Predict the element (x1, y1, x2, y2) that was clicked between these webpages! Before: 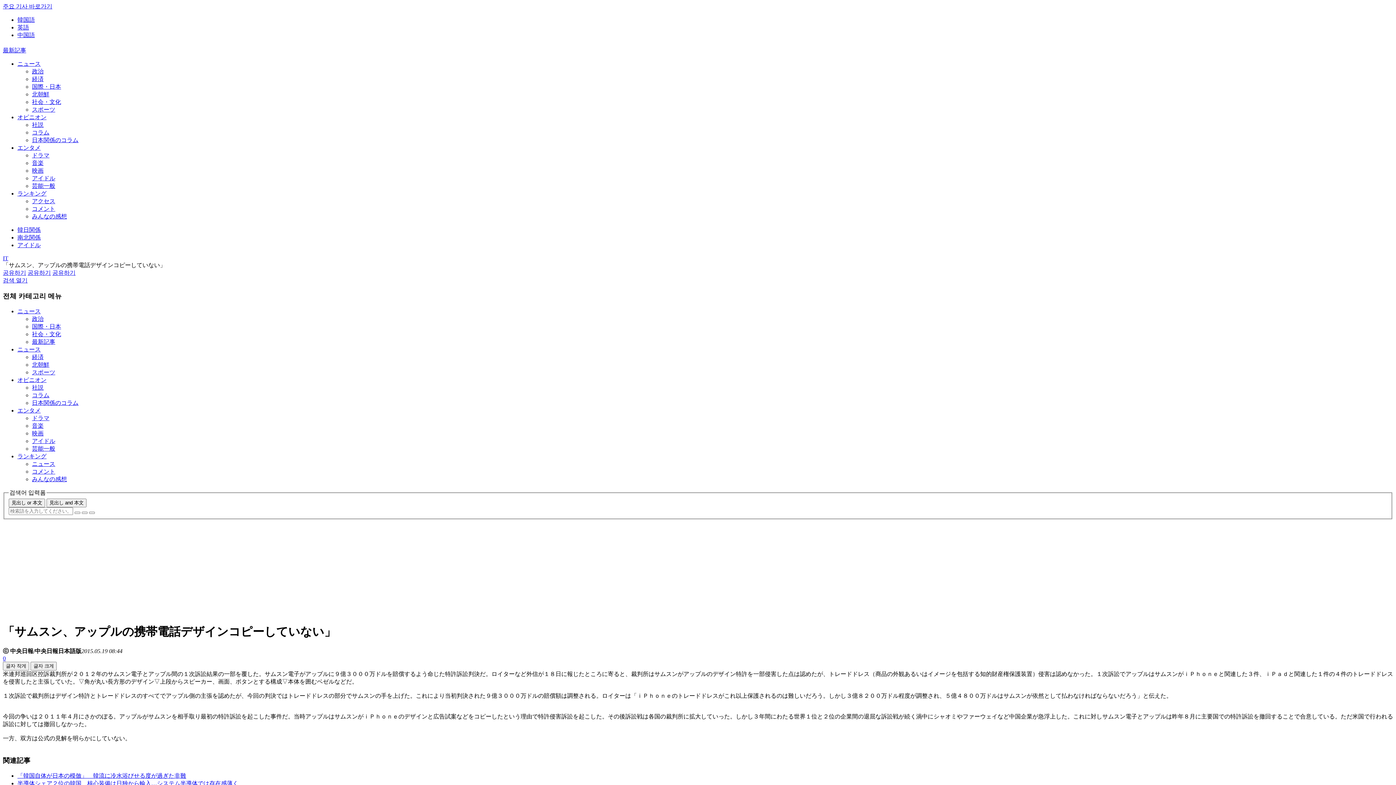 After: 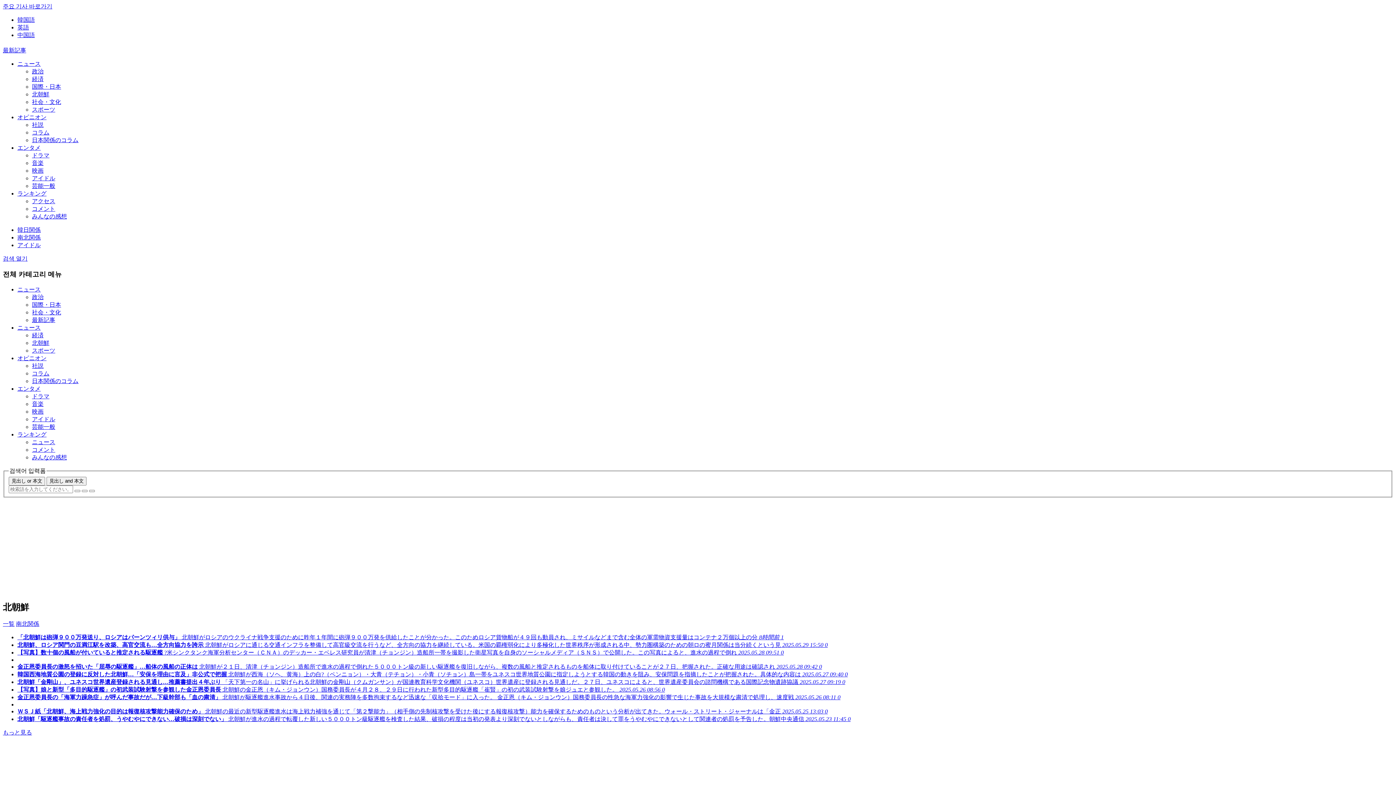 Action: label: 北朝鮮 bbox: (32, 361, 49, 367)